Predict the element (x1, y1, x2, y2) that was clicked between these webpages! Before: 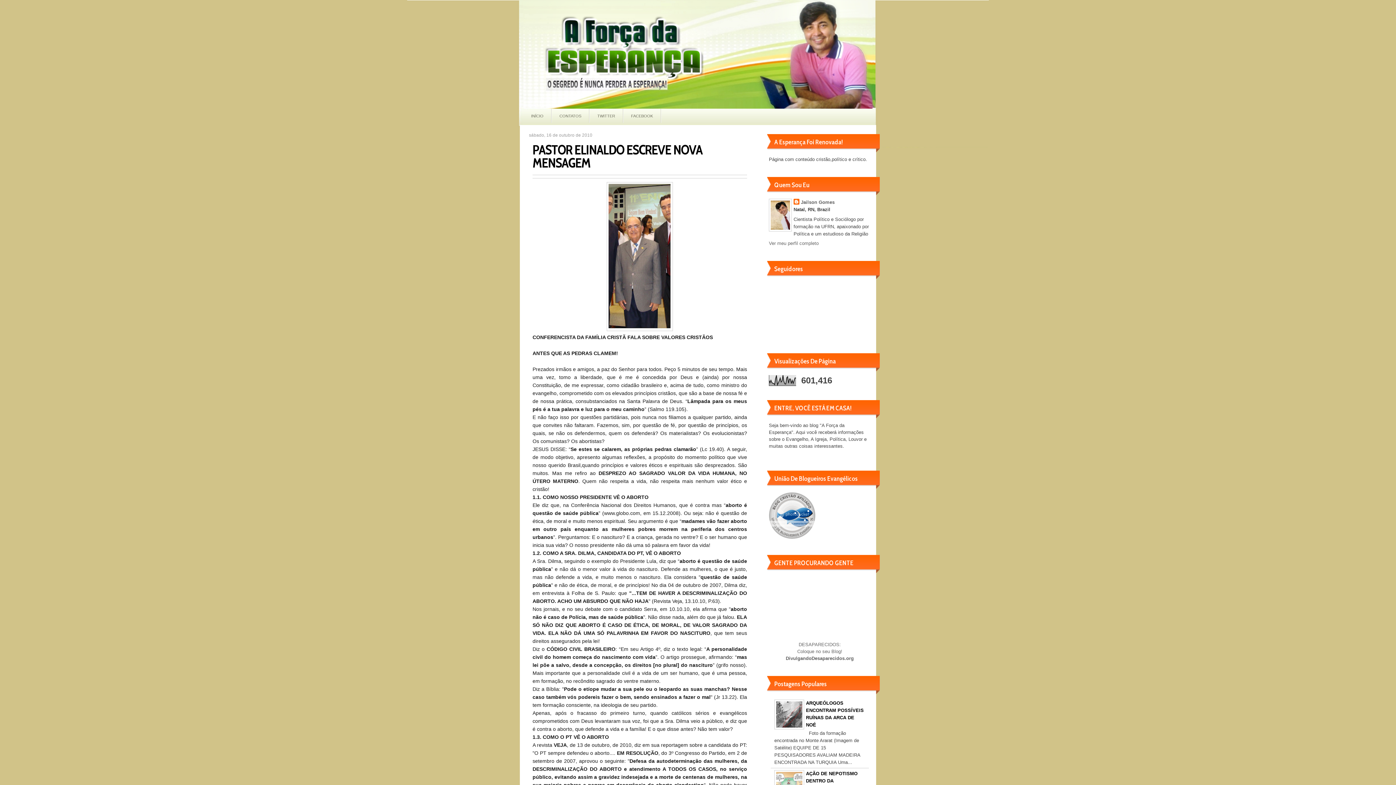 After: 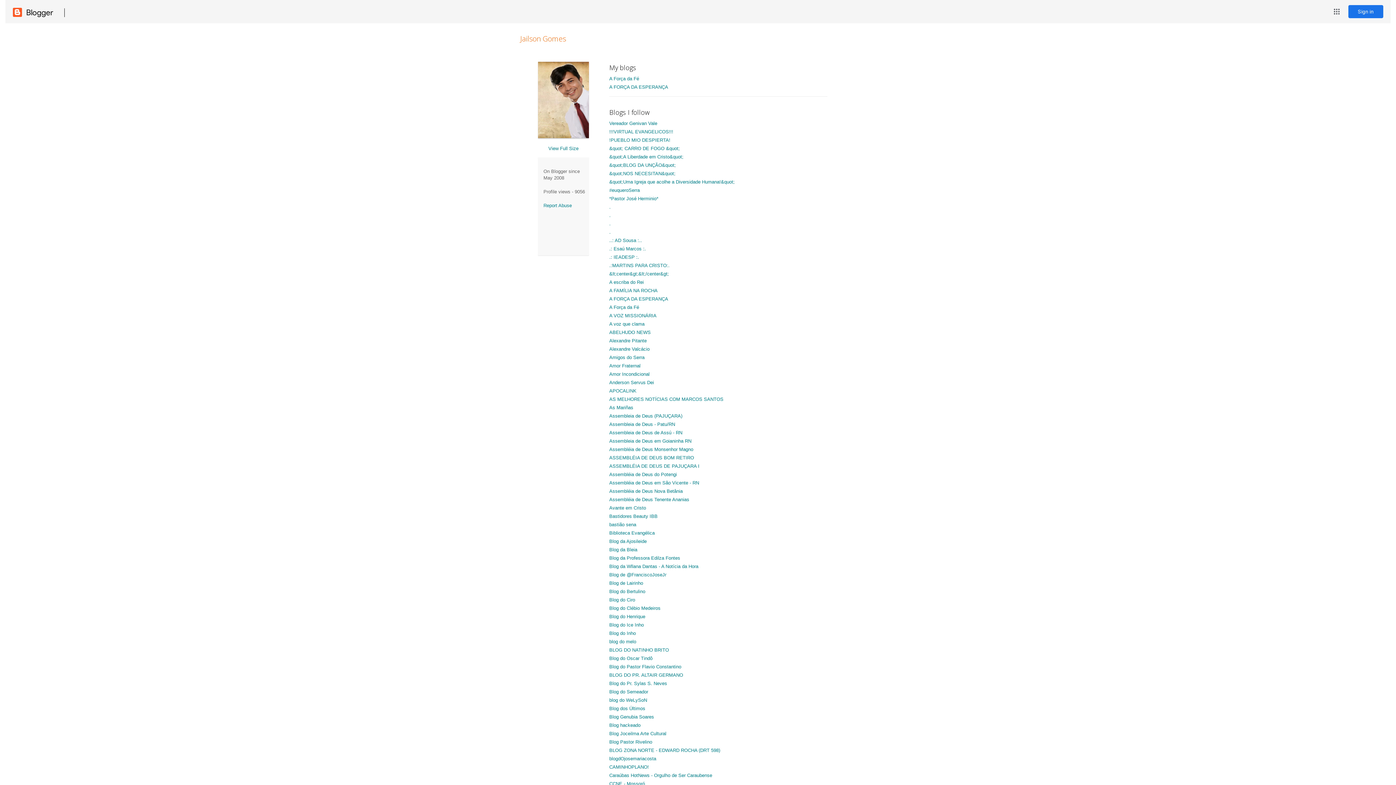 Action: bbox: (769, 240, 818, 246) label: Ver meu perfil completo